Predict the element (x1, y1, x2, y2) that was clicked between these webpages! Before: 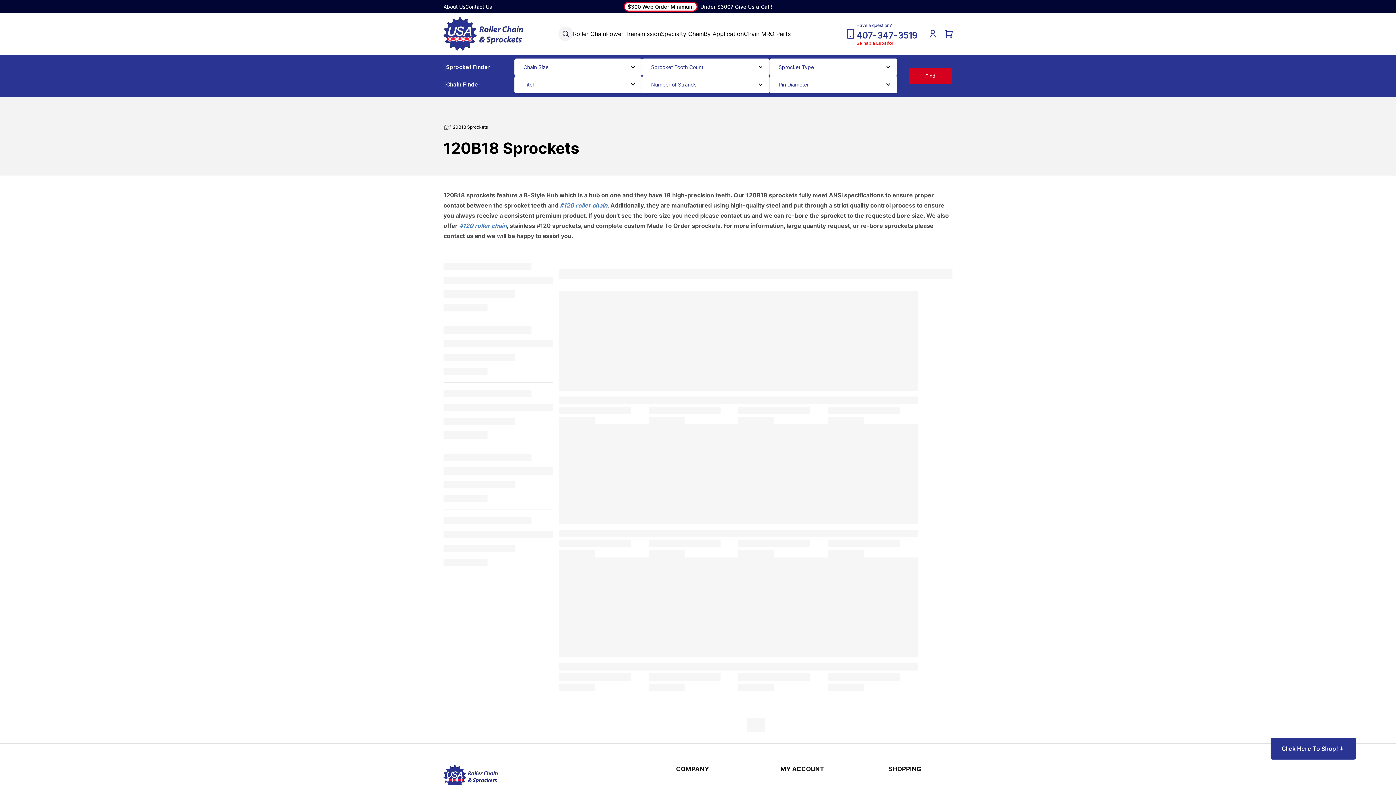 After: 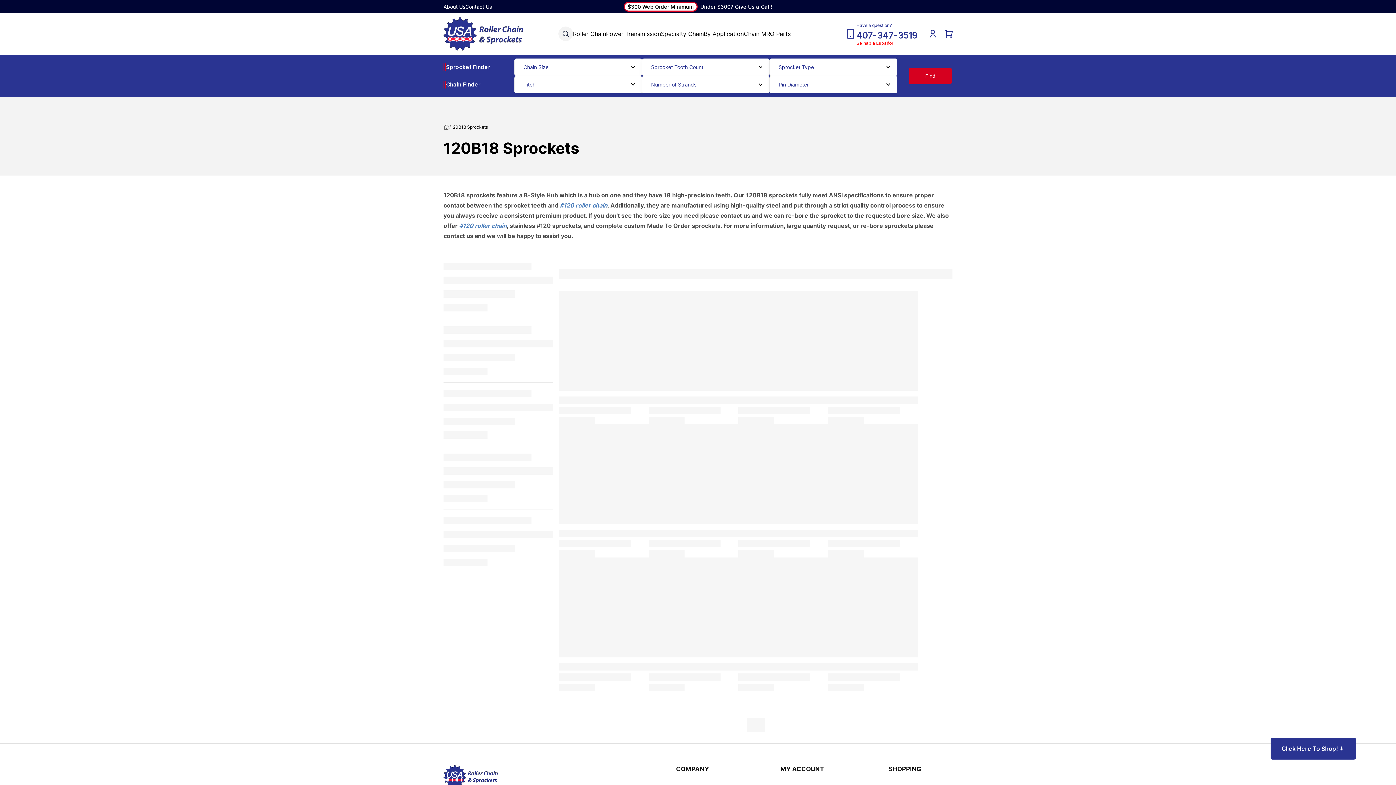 Action: bbox: (459, 220, 506, 230) label: #120 roller chain